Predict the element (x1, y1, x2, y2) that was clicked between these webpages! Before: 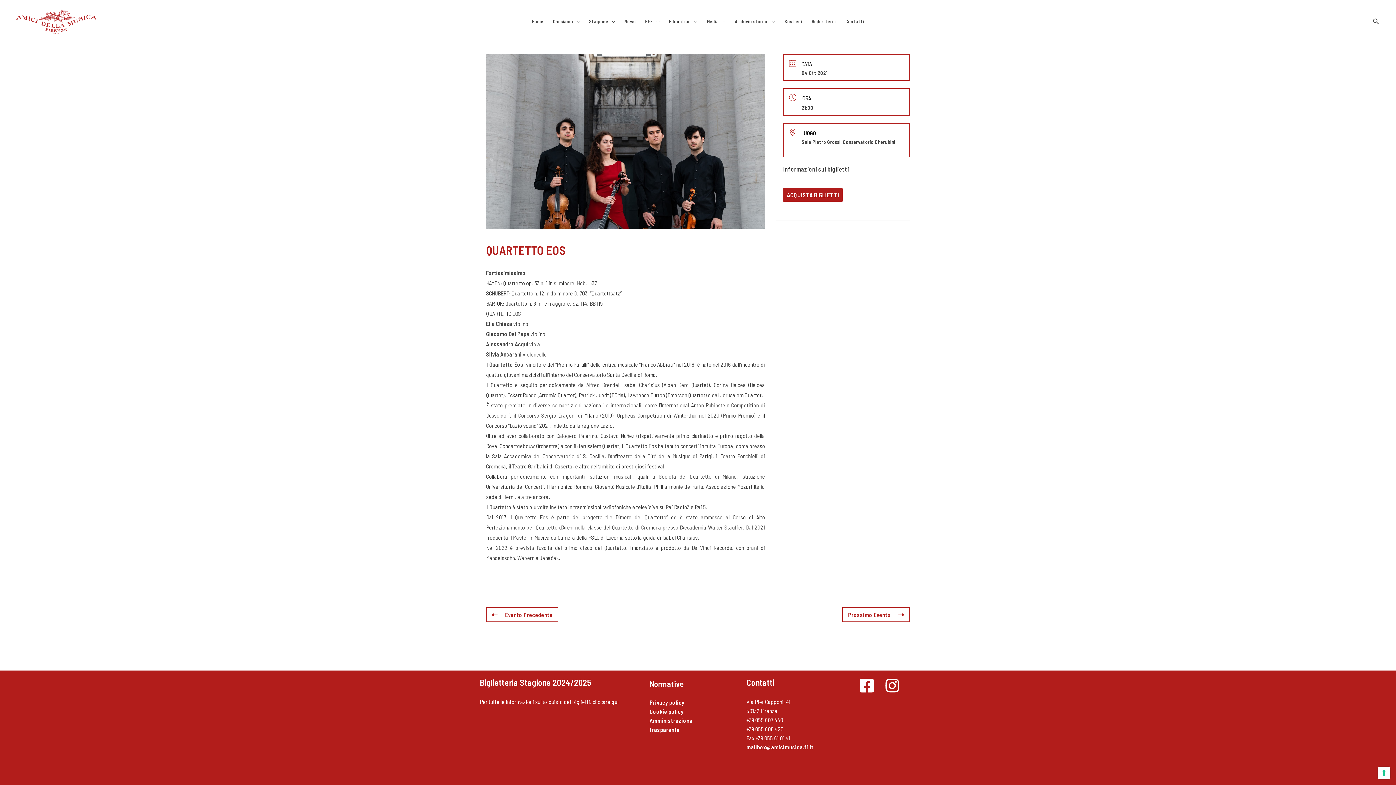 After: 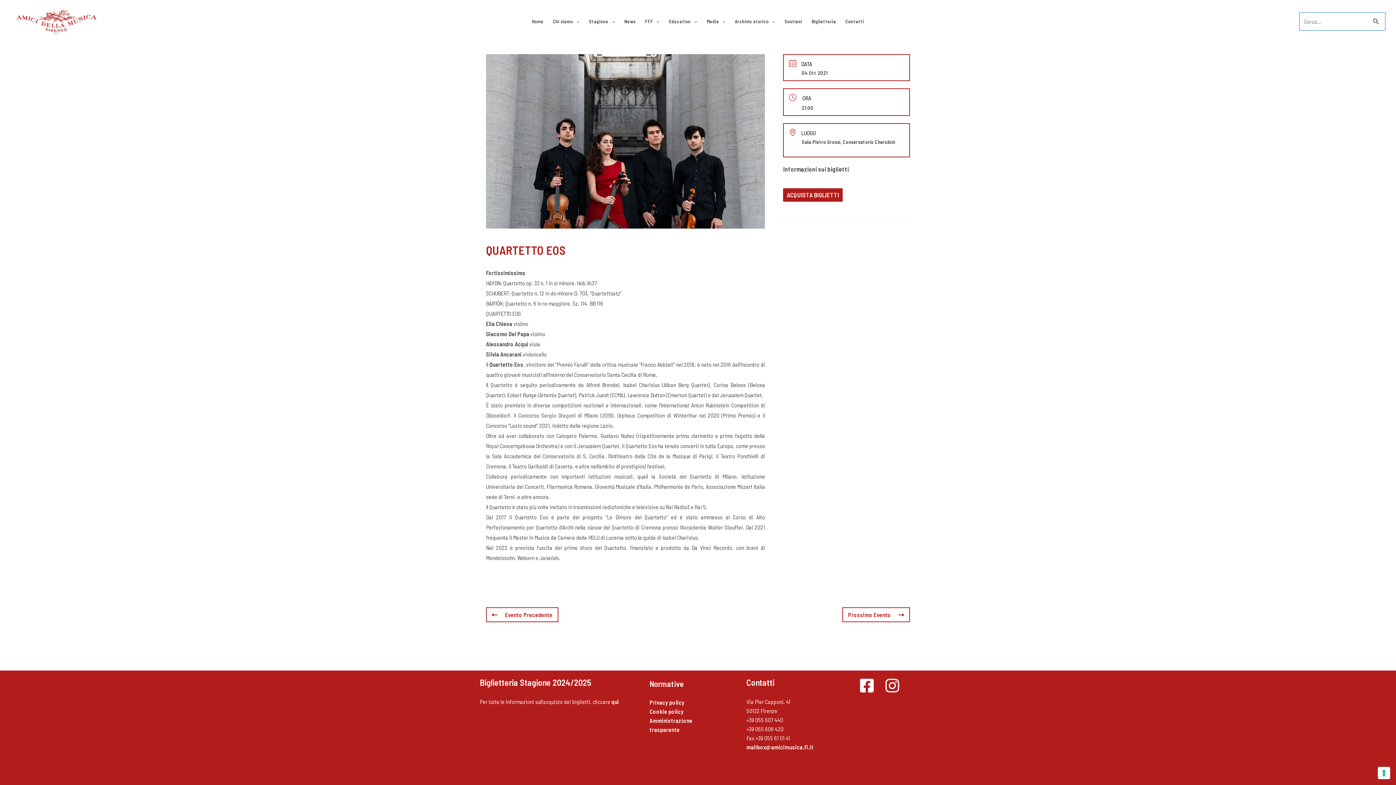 Action: bbox: (1373, 17, 1380, 26) label: Icona Link Cerca